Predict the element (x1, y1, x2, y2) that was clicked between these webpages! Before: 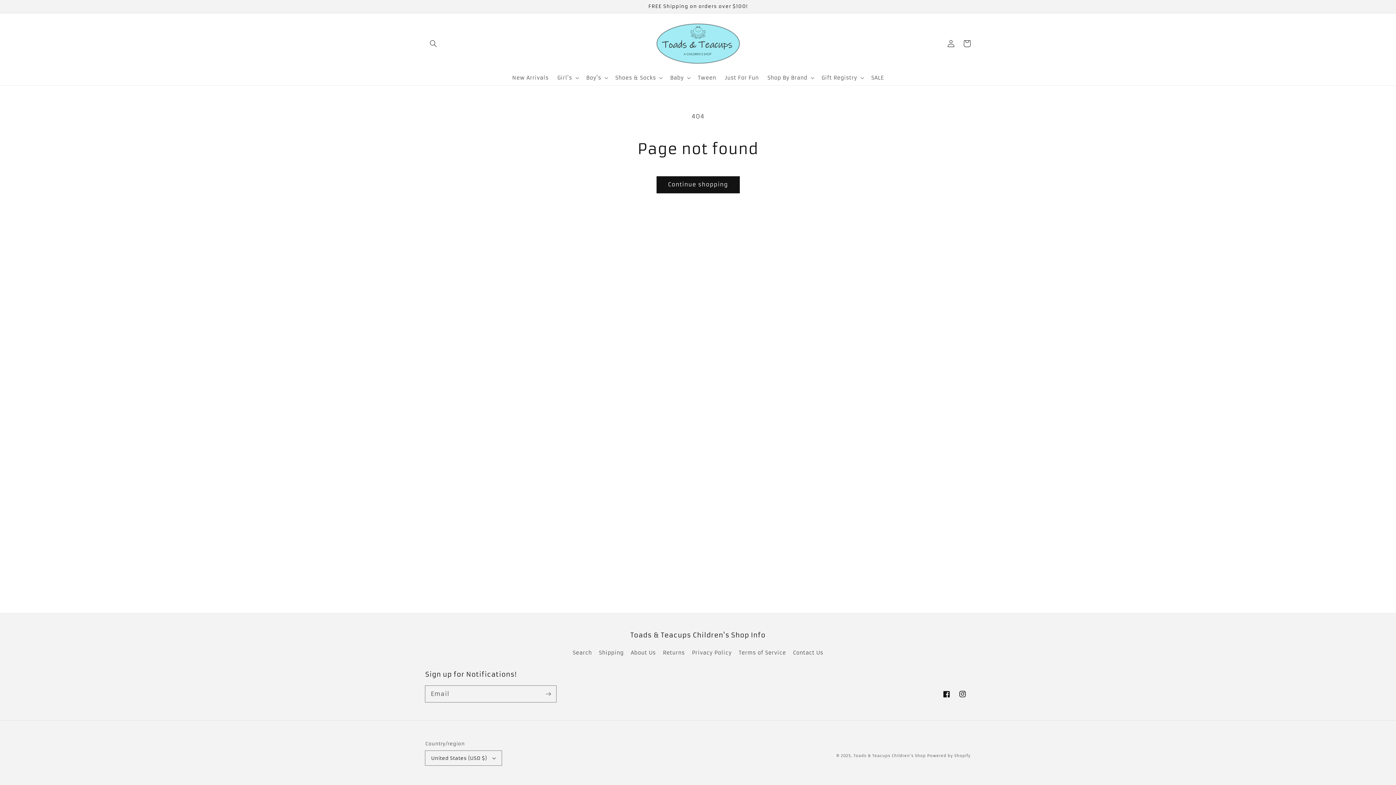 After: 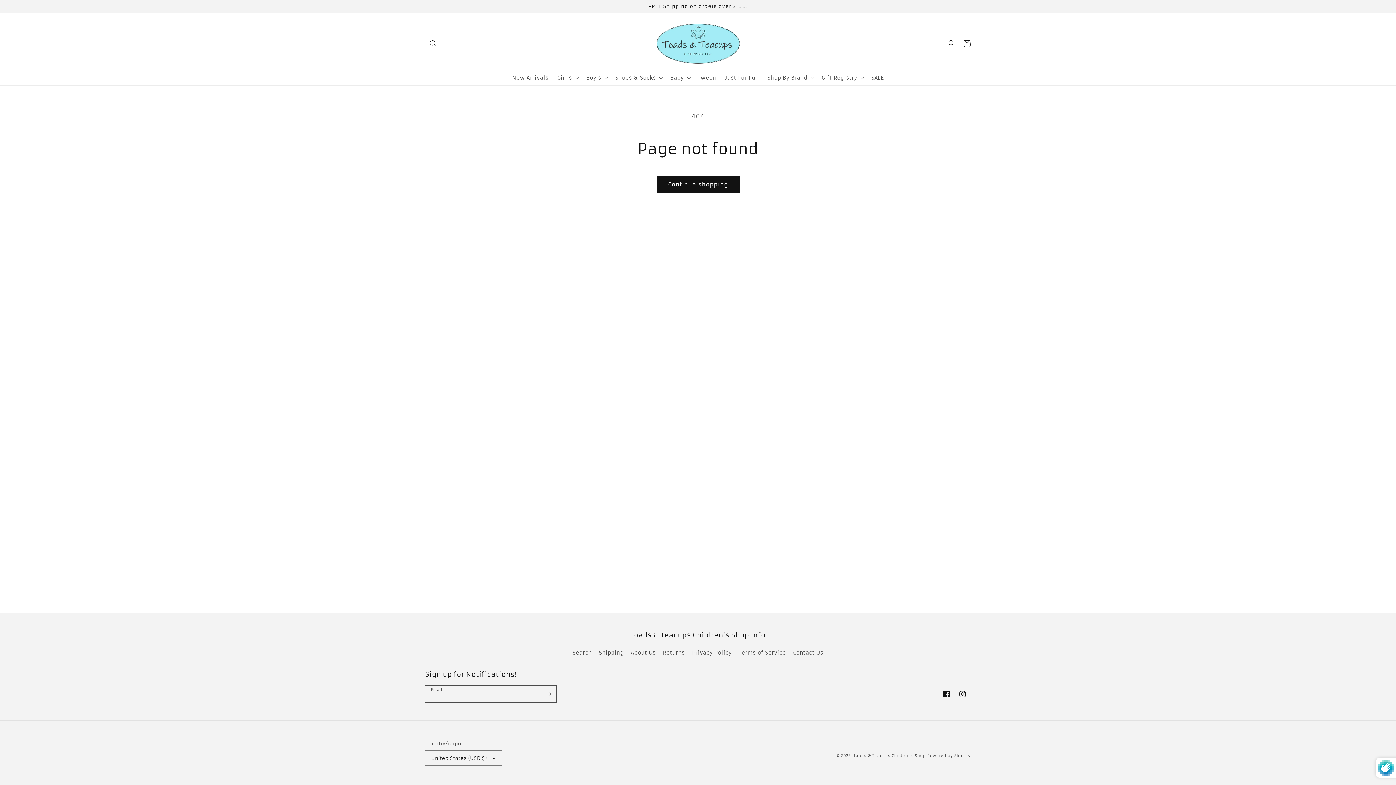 Action: label: Subscribe bbox: (540, 686, 556, 702)